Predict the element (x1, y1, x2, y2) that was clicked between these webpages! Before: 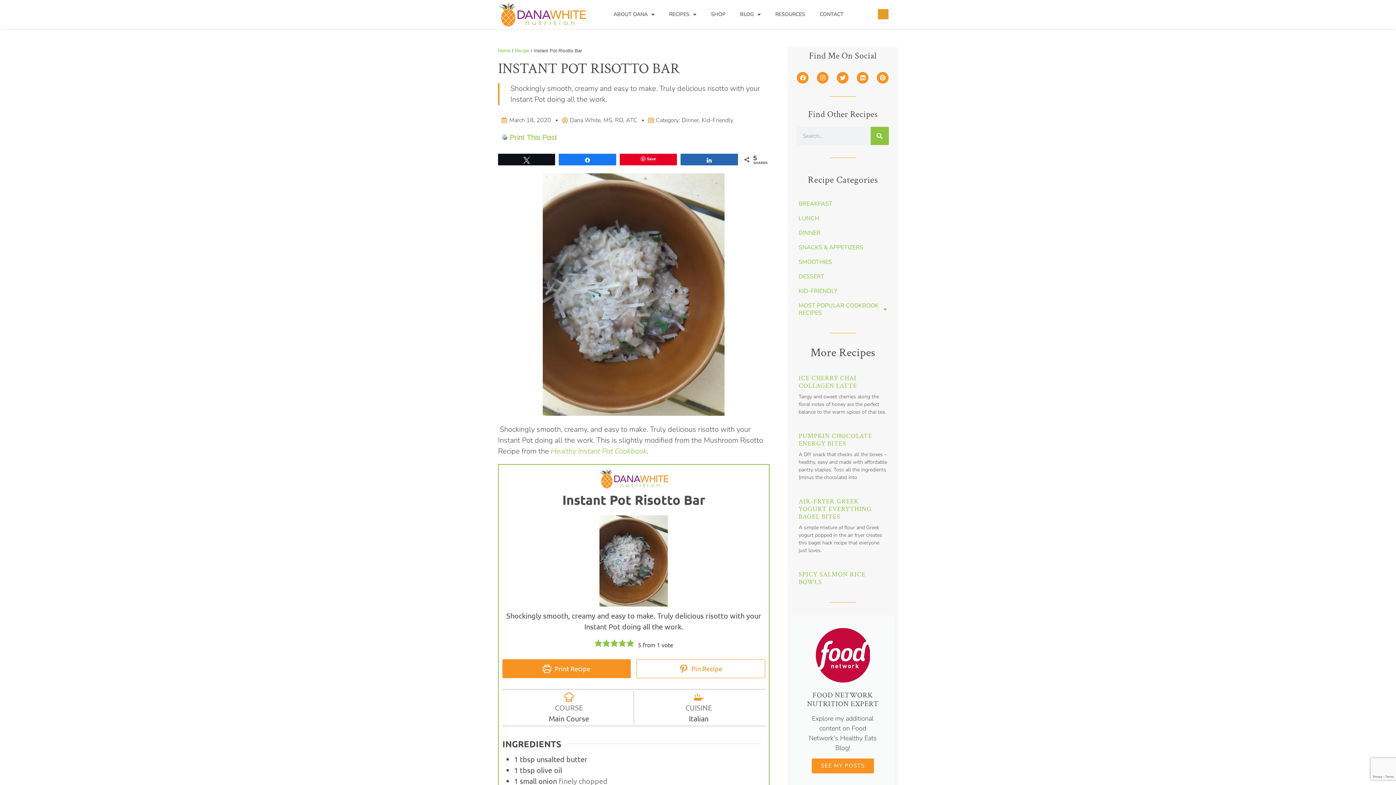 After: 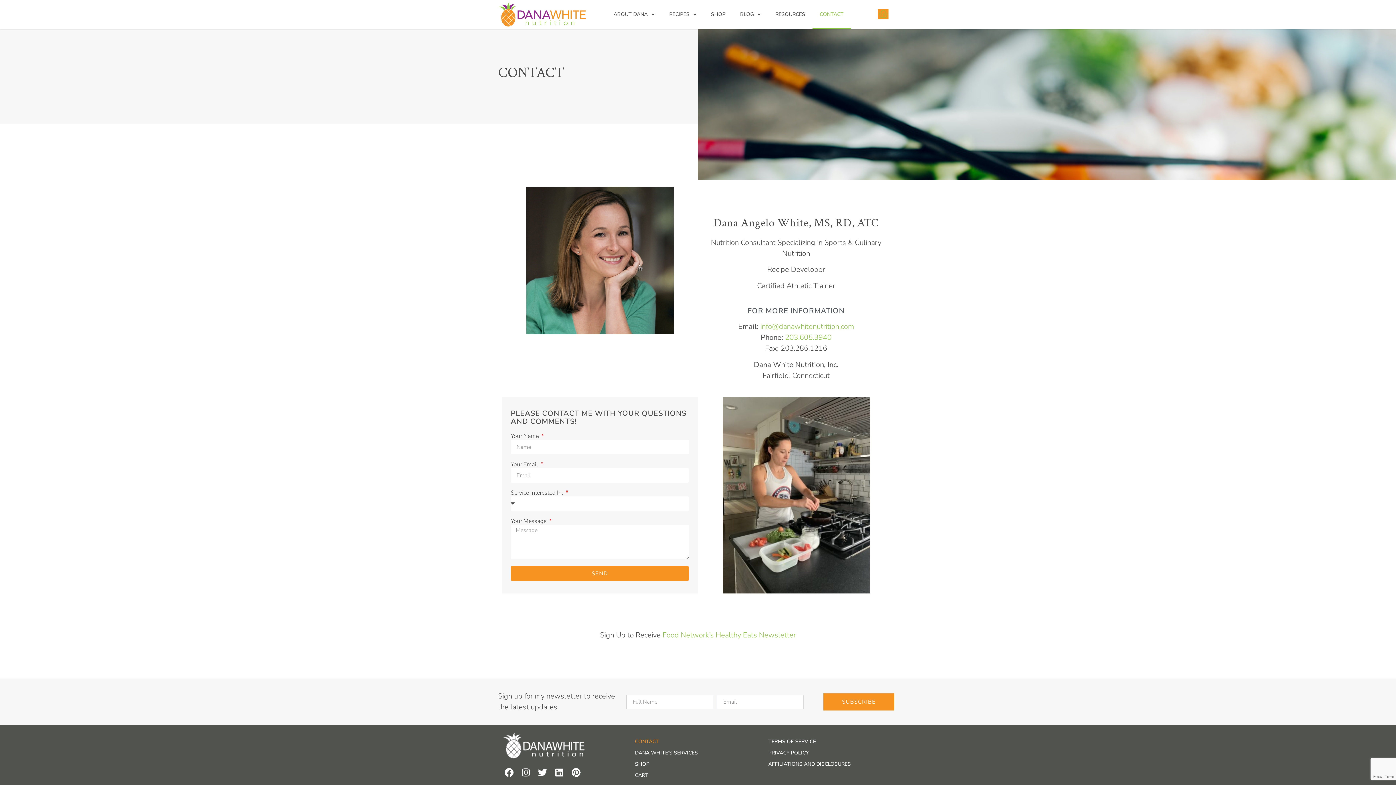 Action: label: CONTACT bbox: (812, 0, 851, 29)